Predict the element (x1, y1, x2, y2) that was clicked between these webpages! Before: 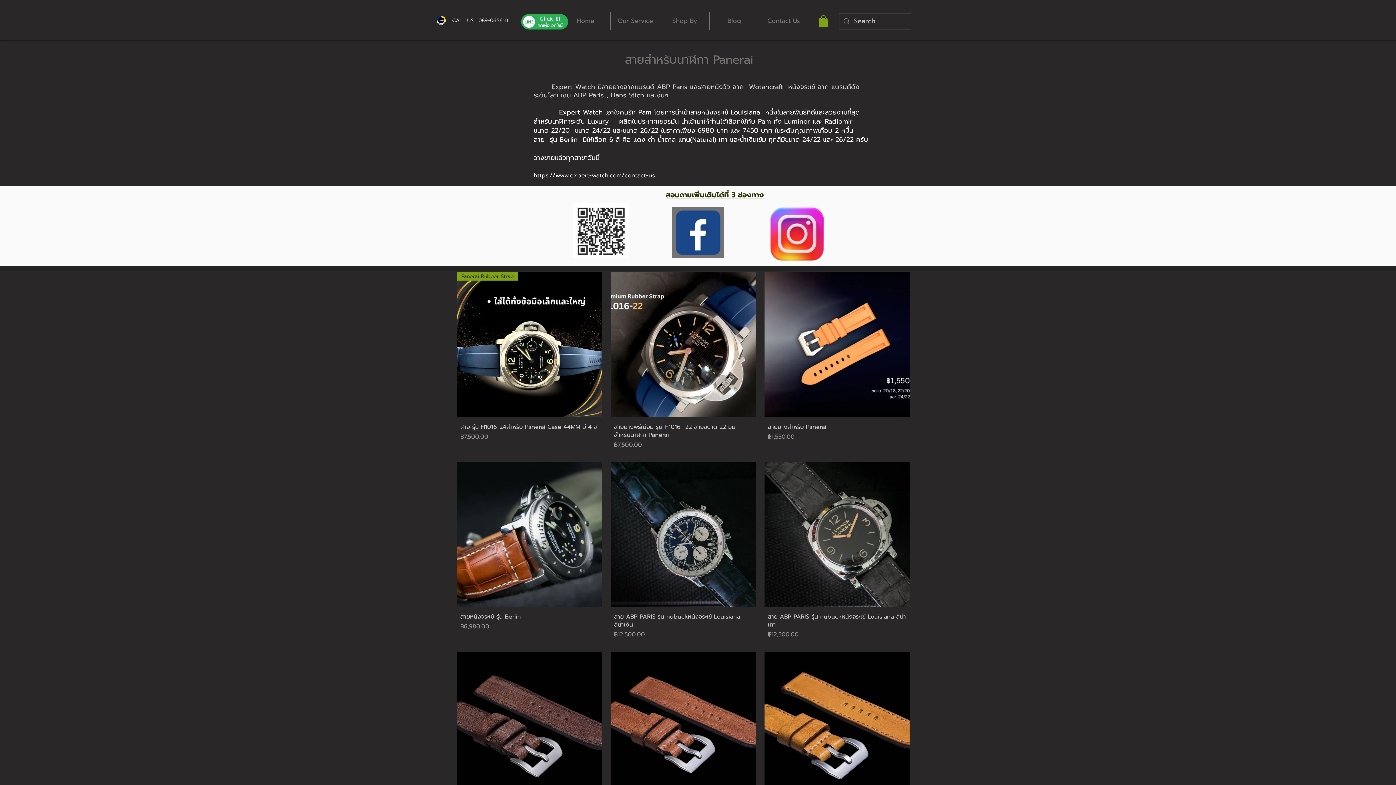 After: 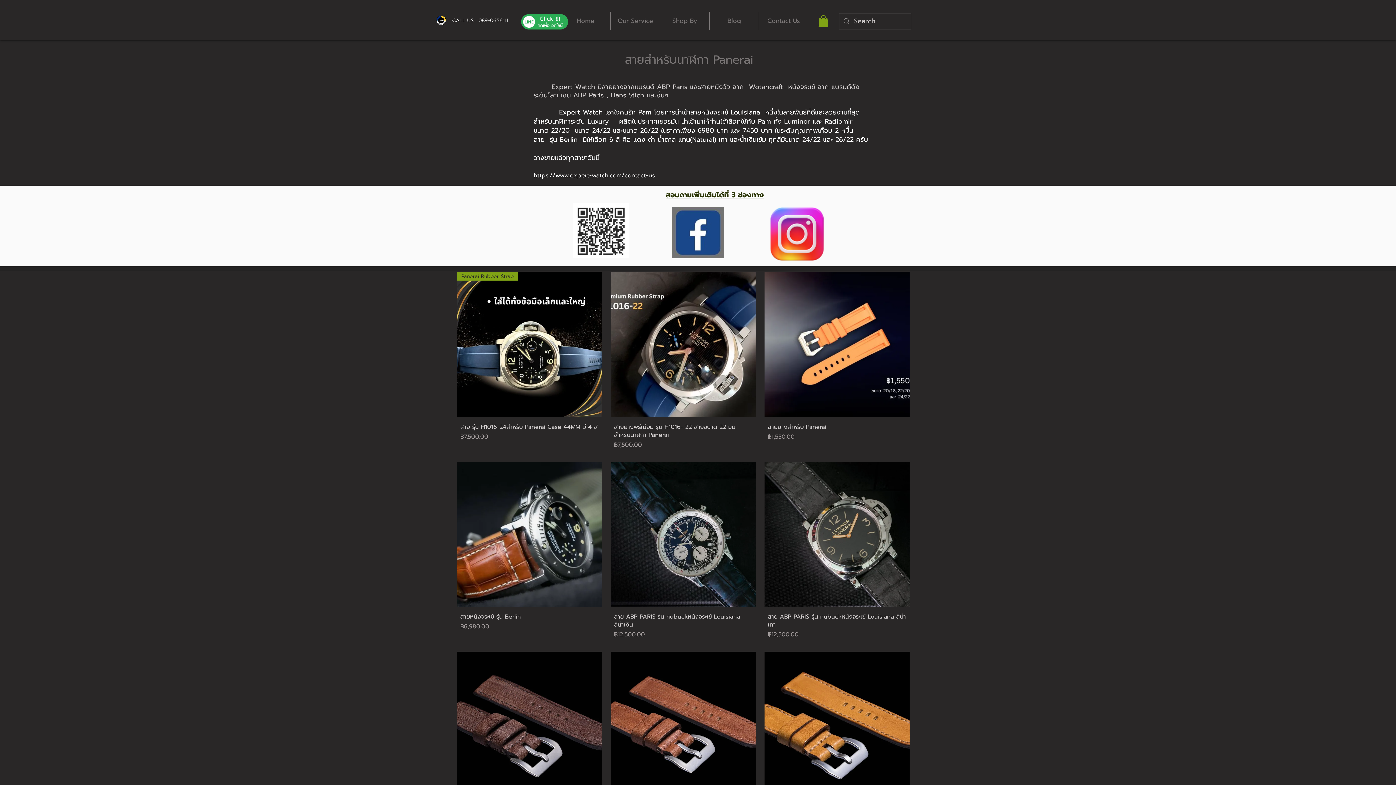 Action: bbox: (520, 12, 569, 32)